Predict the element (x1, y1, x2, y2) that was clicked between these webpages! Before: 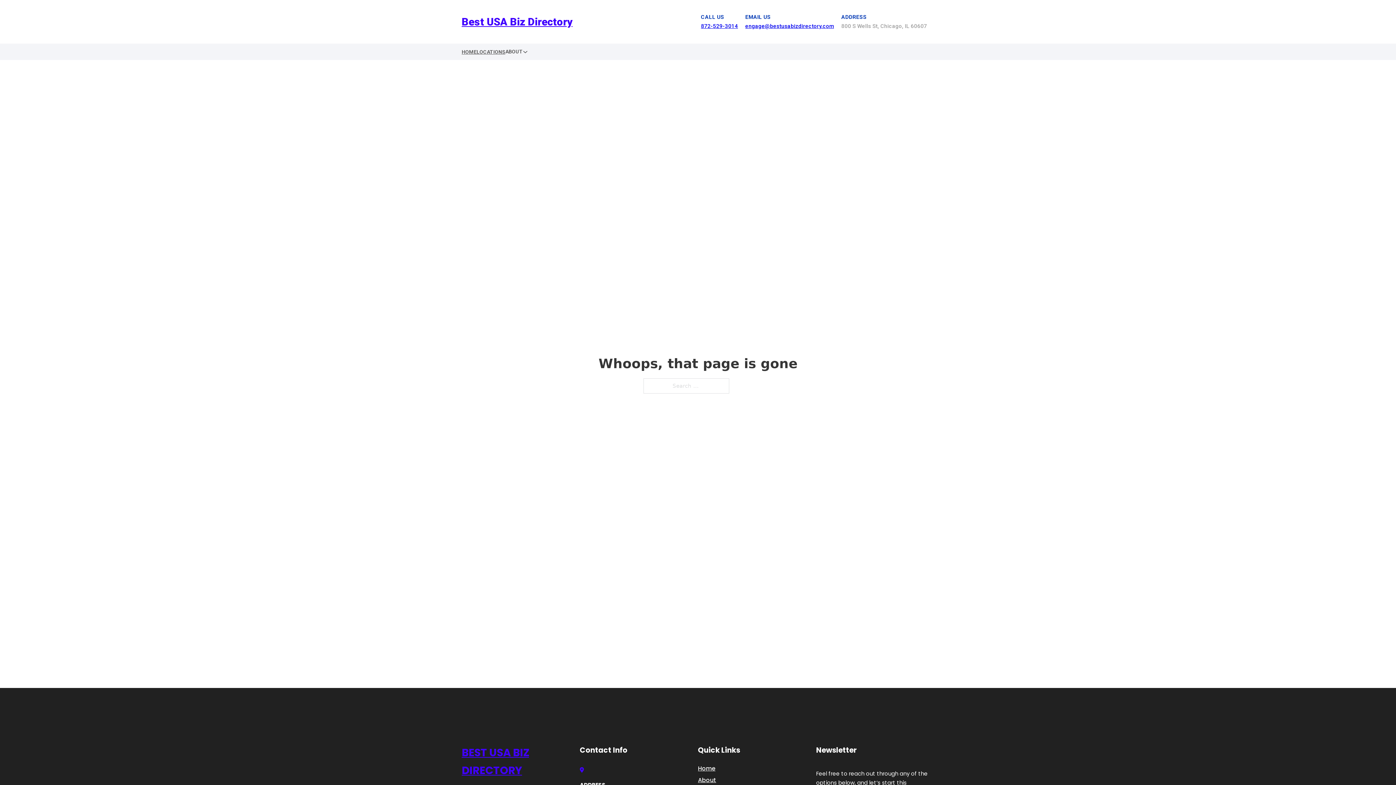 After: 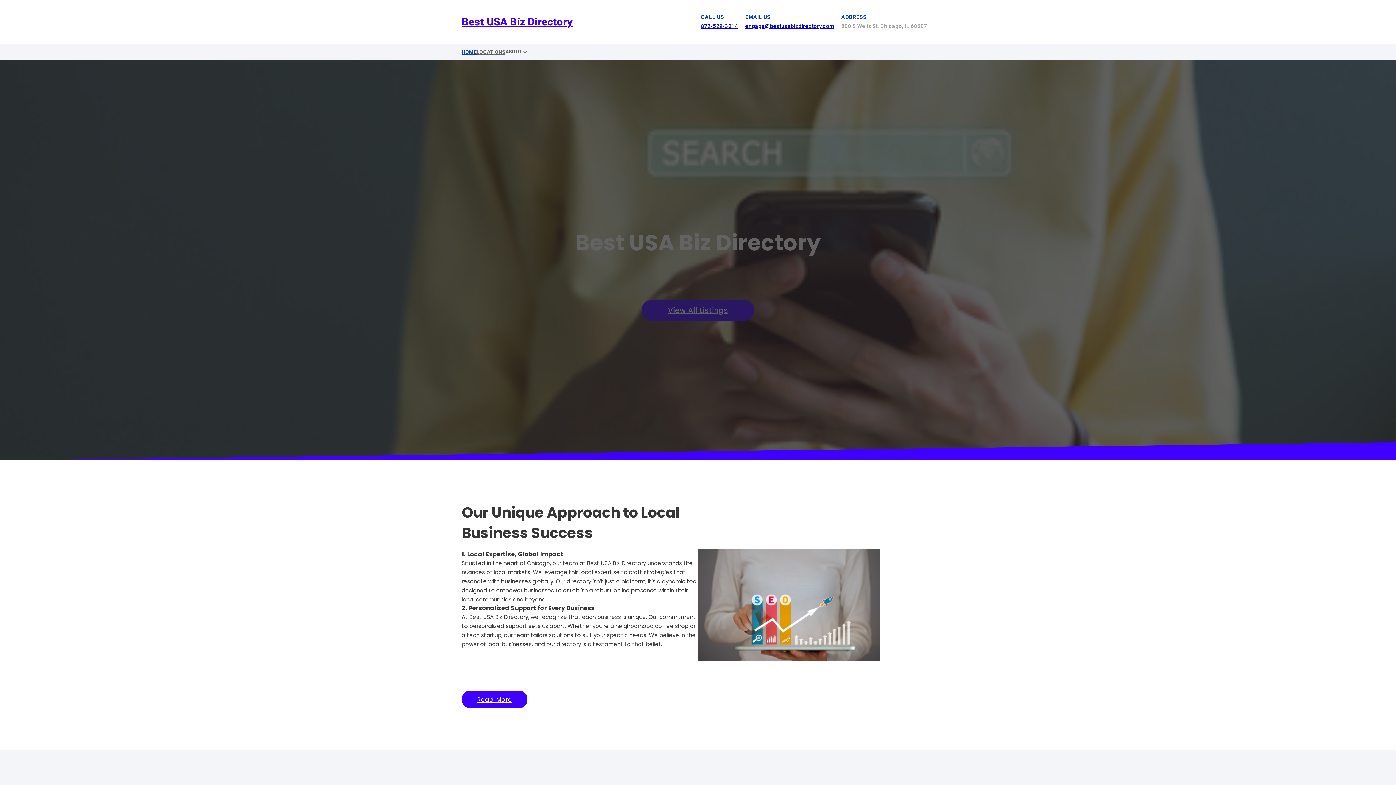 Action: label: Home bbox: (698, 763, 715, 773)